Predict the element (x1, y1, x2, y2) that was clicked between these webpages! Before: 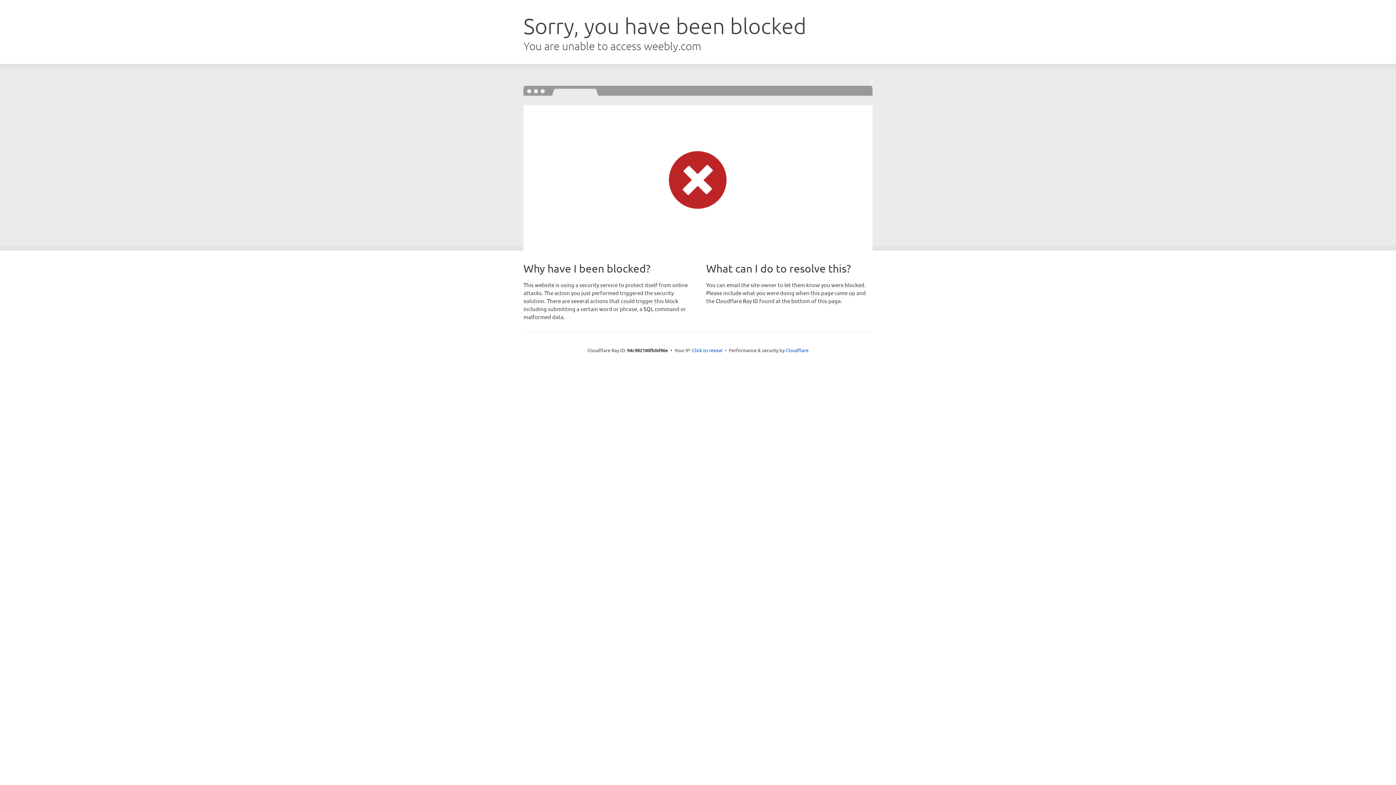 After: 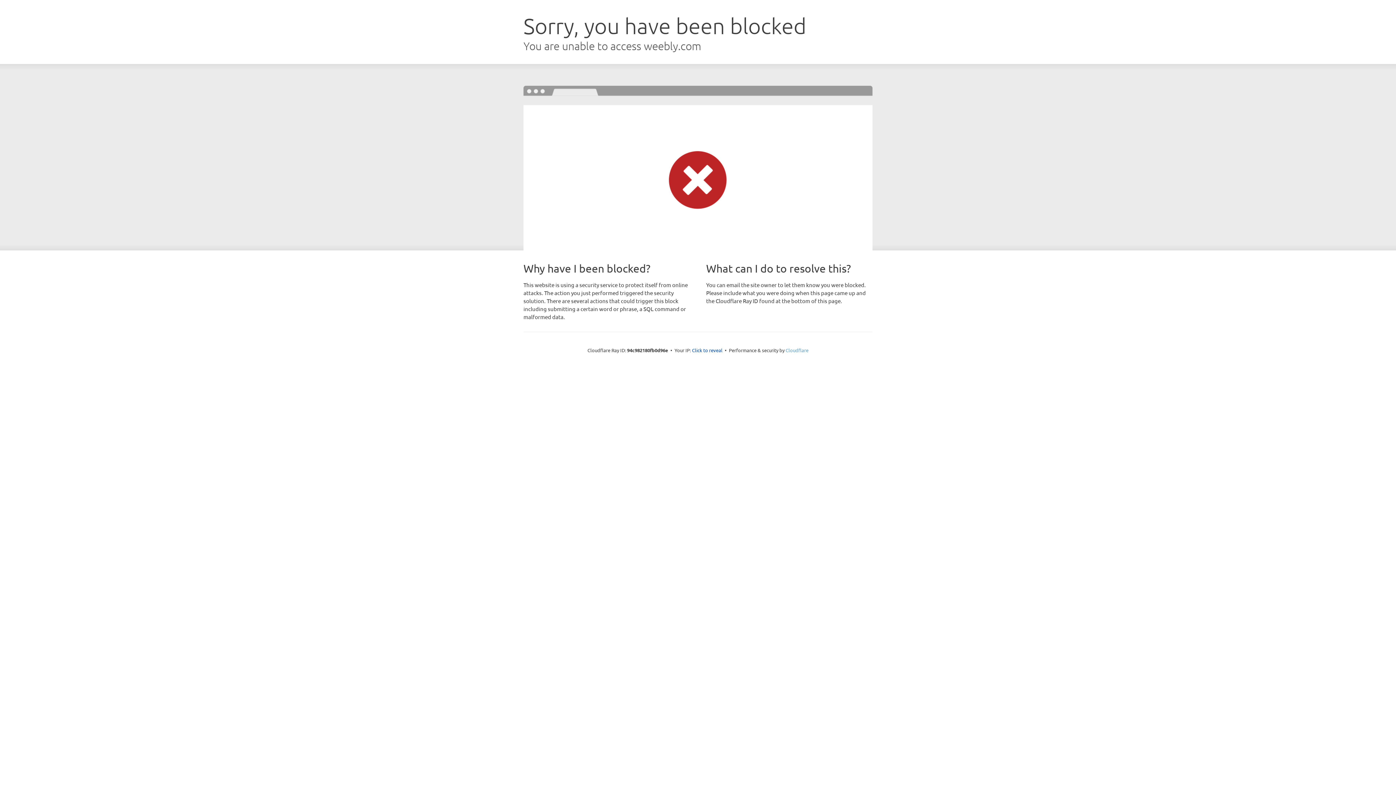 Action: label: Cloudflare bbox: (785, 347, 808, 353)